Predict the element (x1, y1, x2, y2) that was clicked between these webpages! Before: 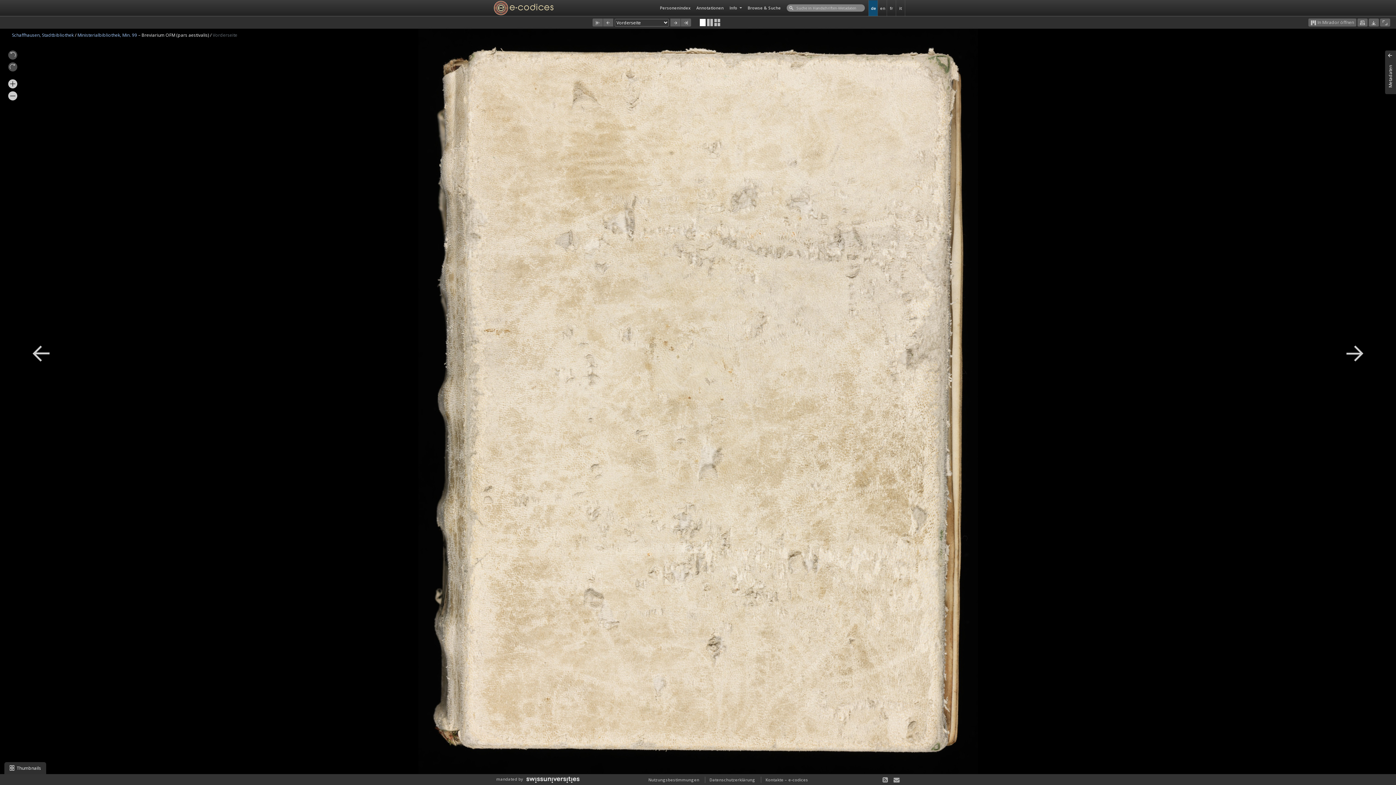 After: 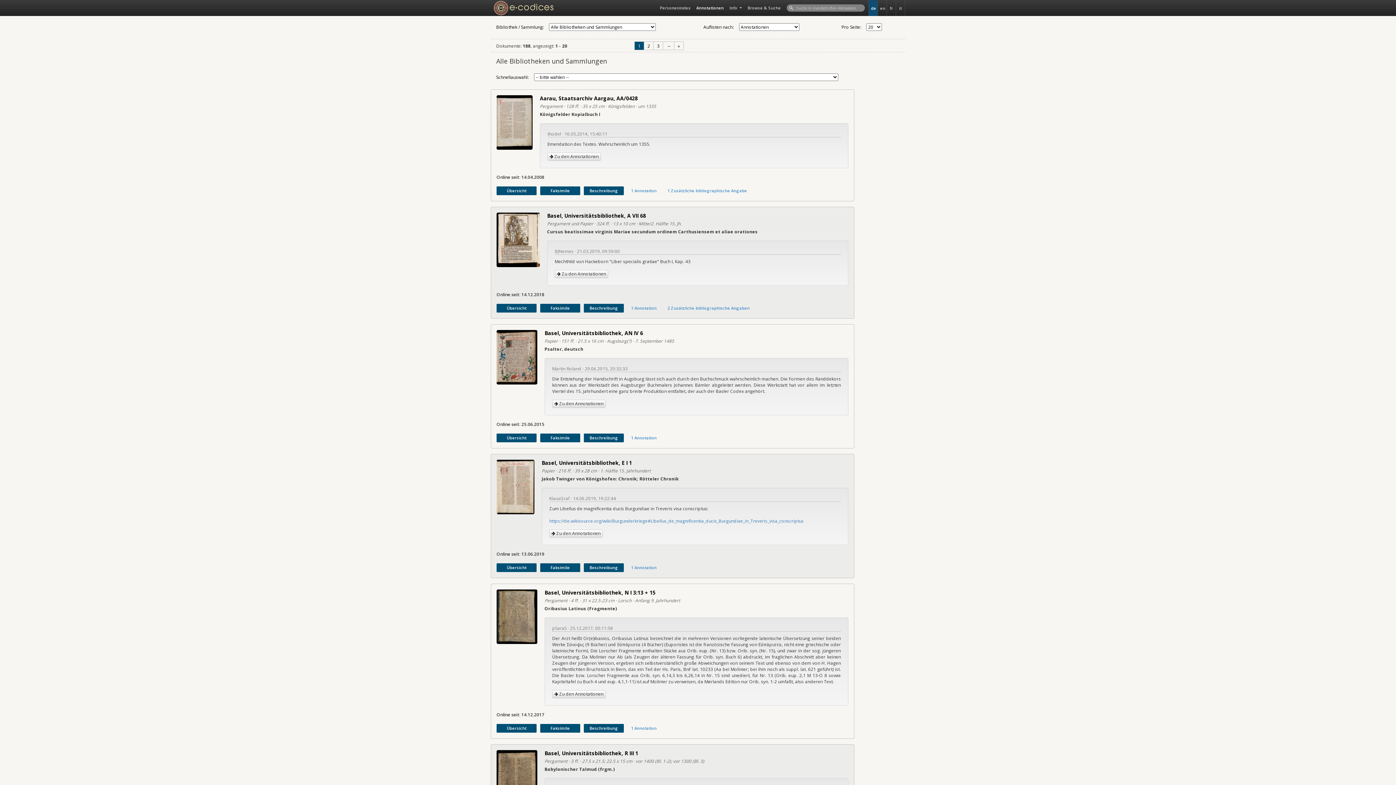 Action: bbox: (693, 0, 726, 15) label: Annotationen